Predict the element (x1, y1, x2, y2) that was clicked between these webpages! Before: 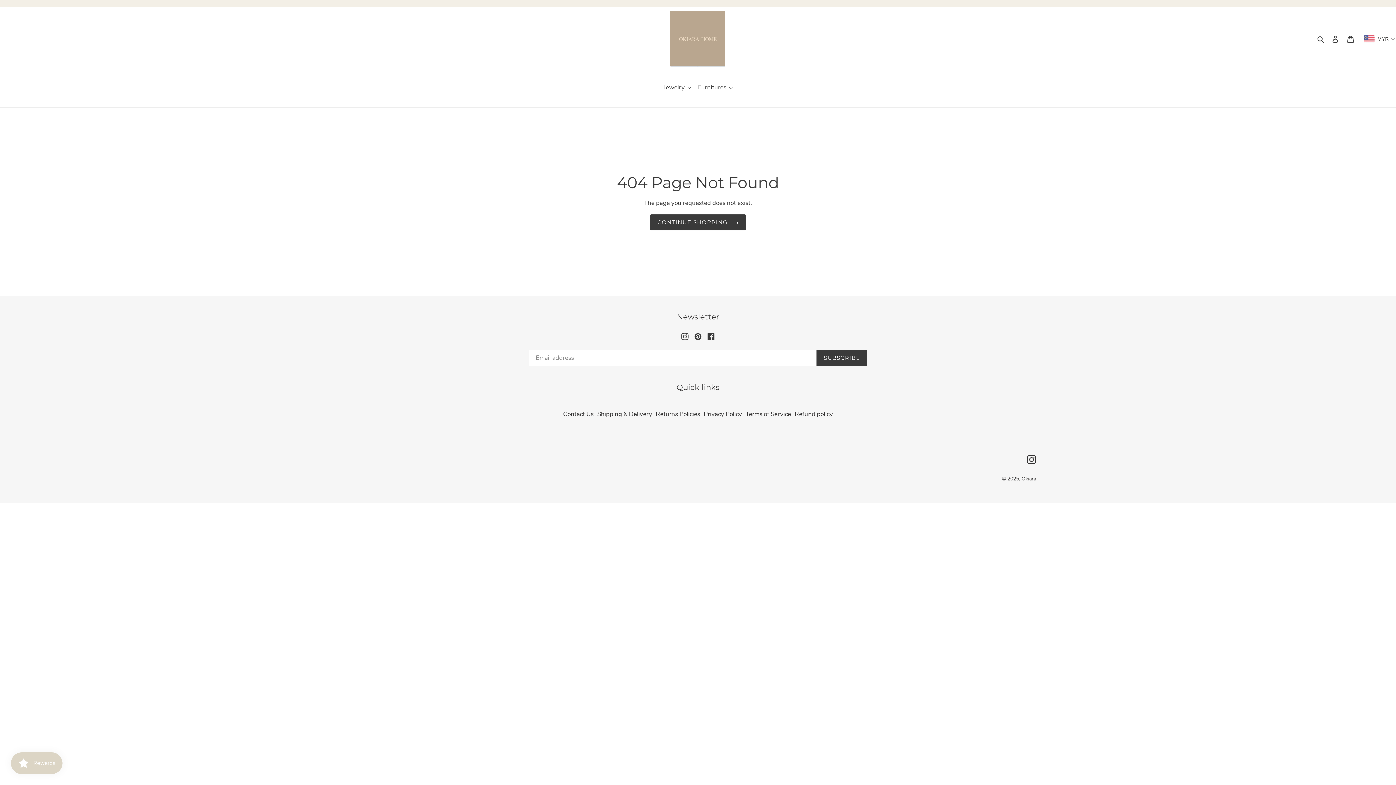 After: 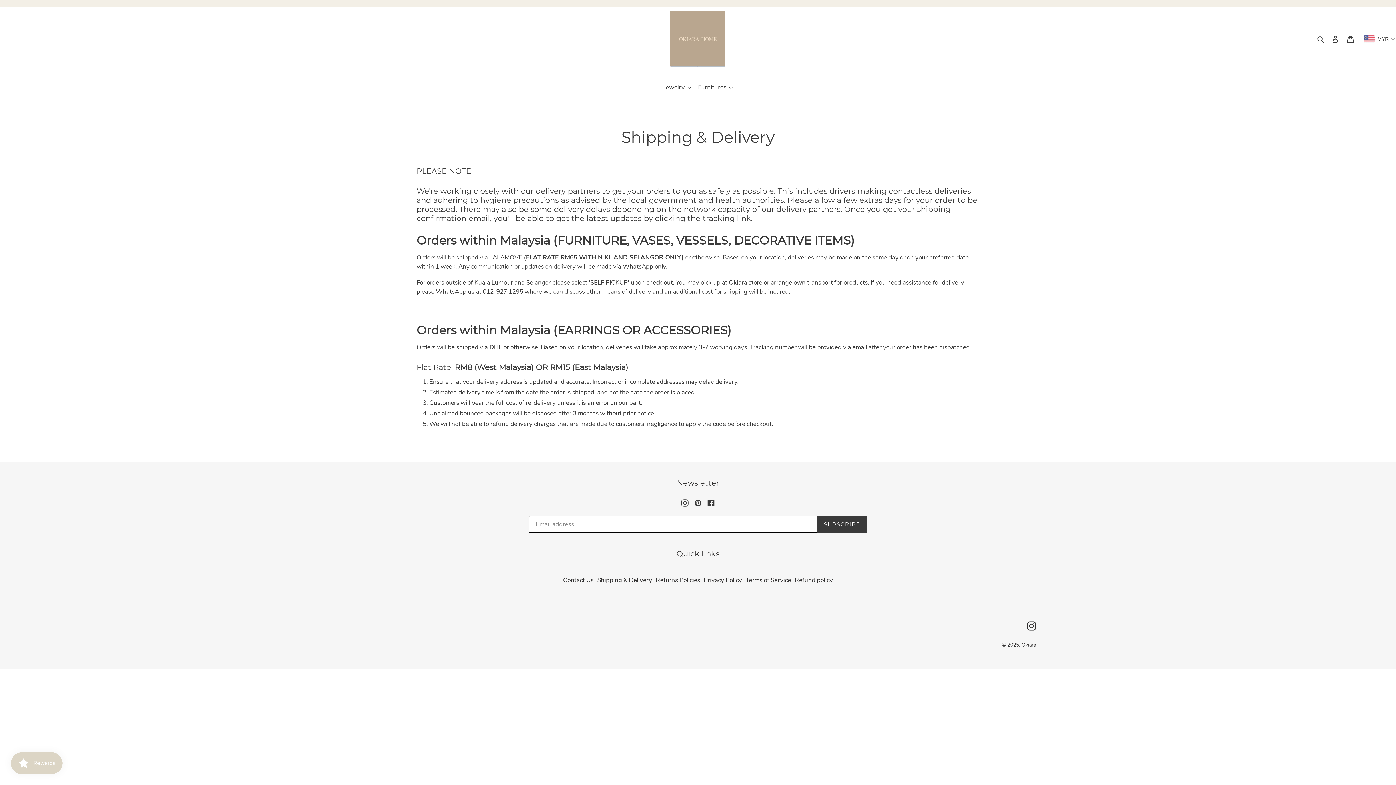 Action: label: Shipping & Delivery bbox: (597, 410, 652, 418)